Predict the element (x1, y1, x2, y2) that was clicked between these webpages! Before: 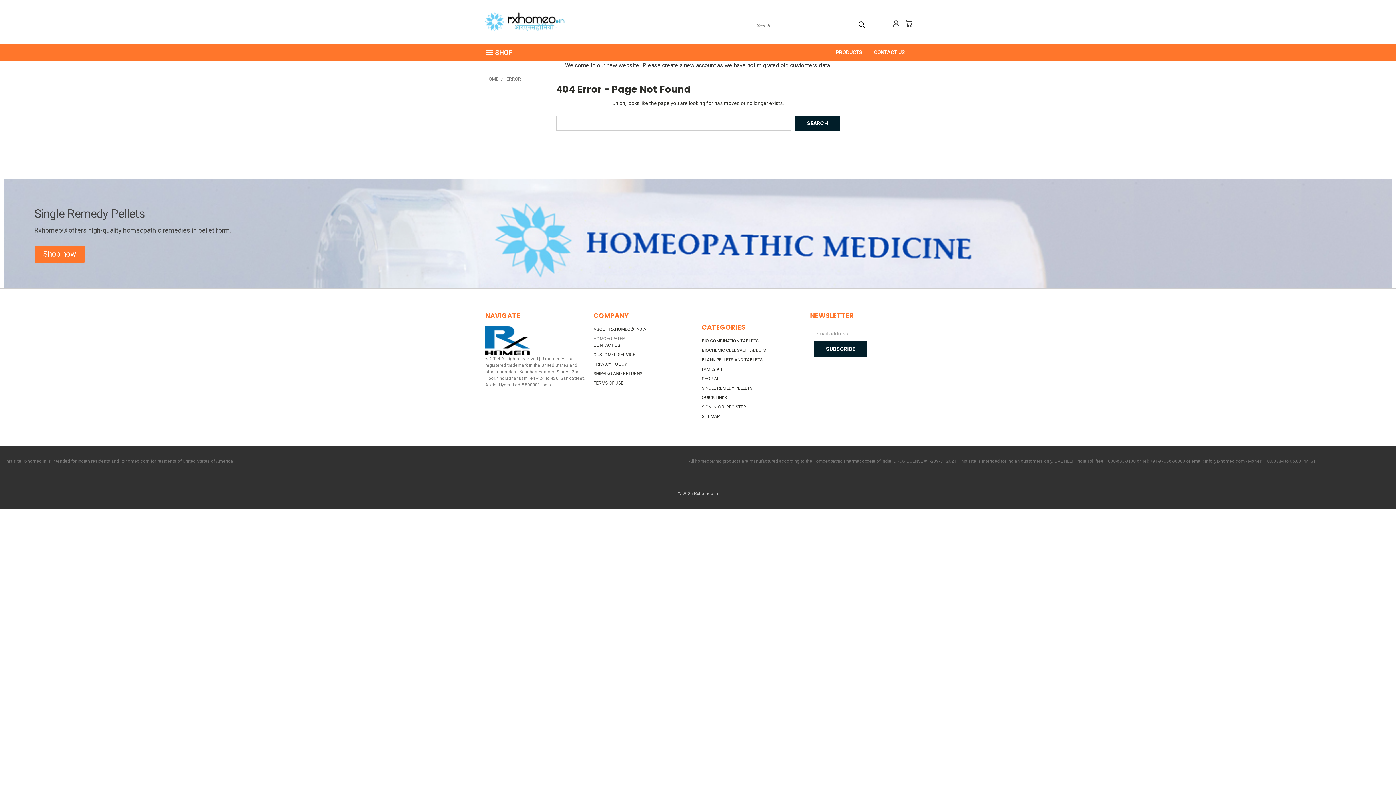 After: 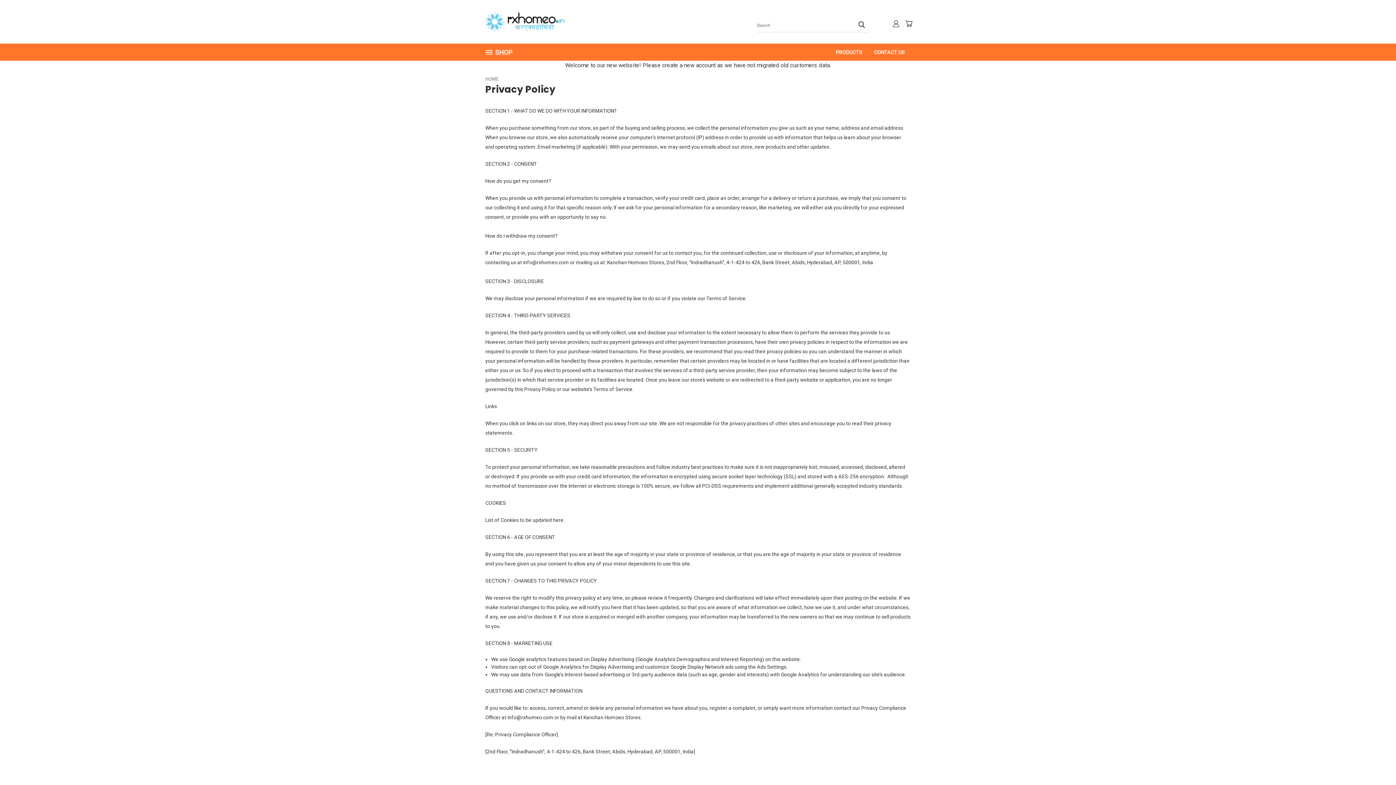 Action: bbox: (593, 361, 627, 369) label: PRIVACY POLICY